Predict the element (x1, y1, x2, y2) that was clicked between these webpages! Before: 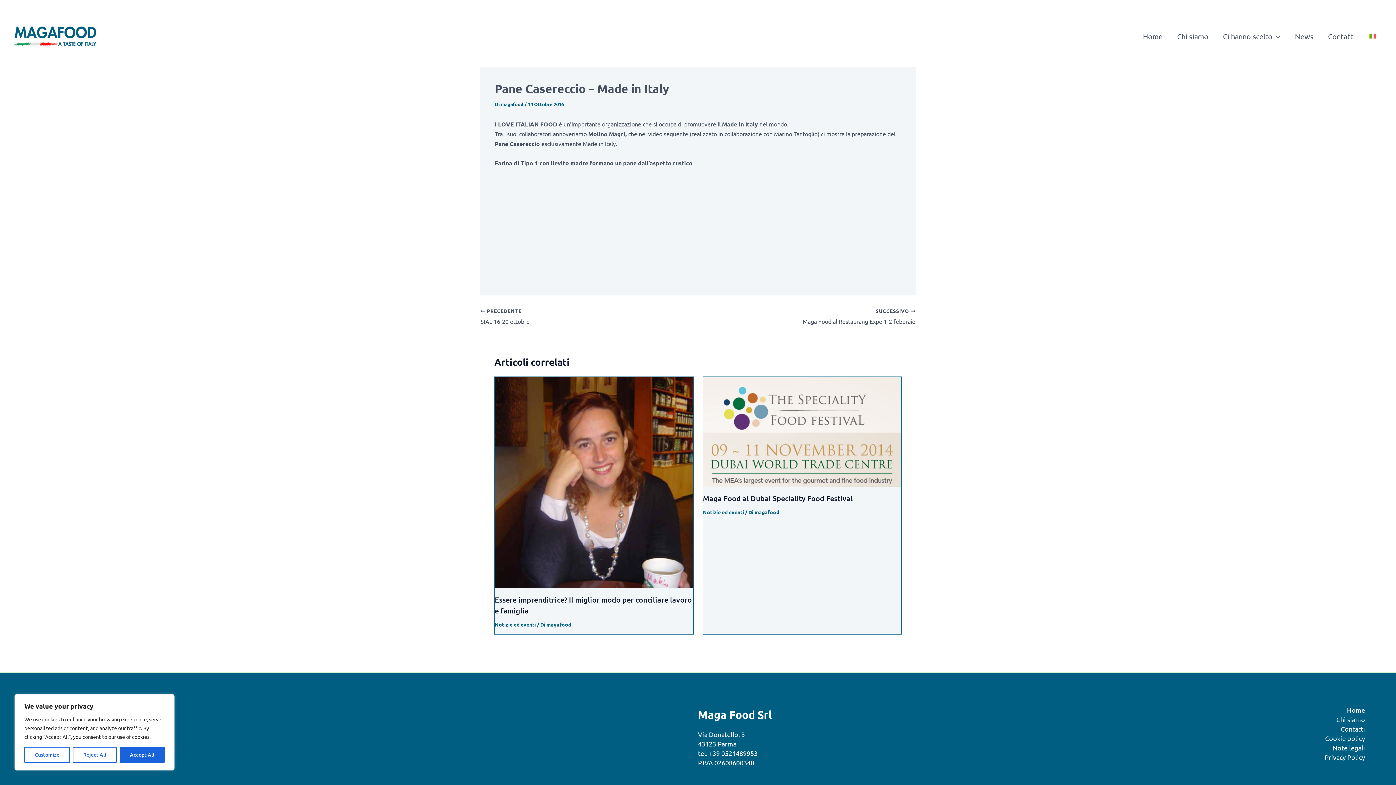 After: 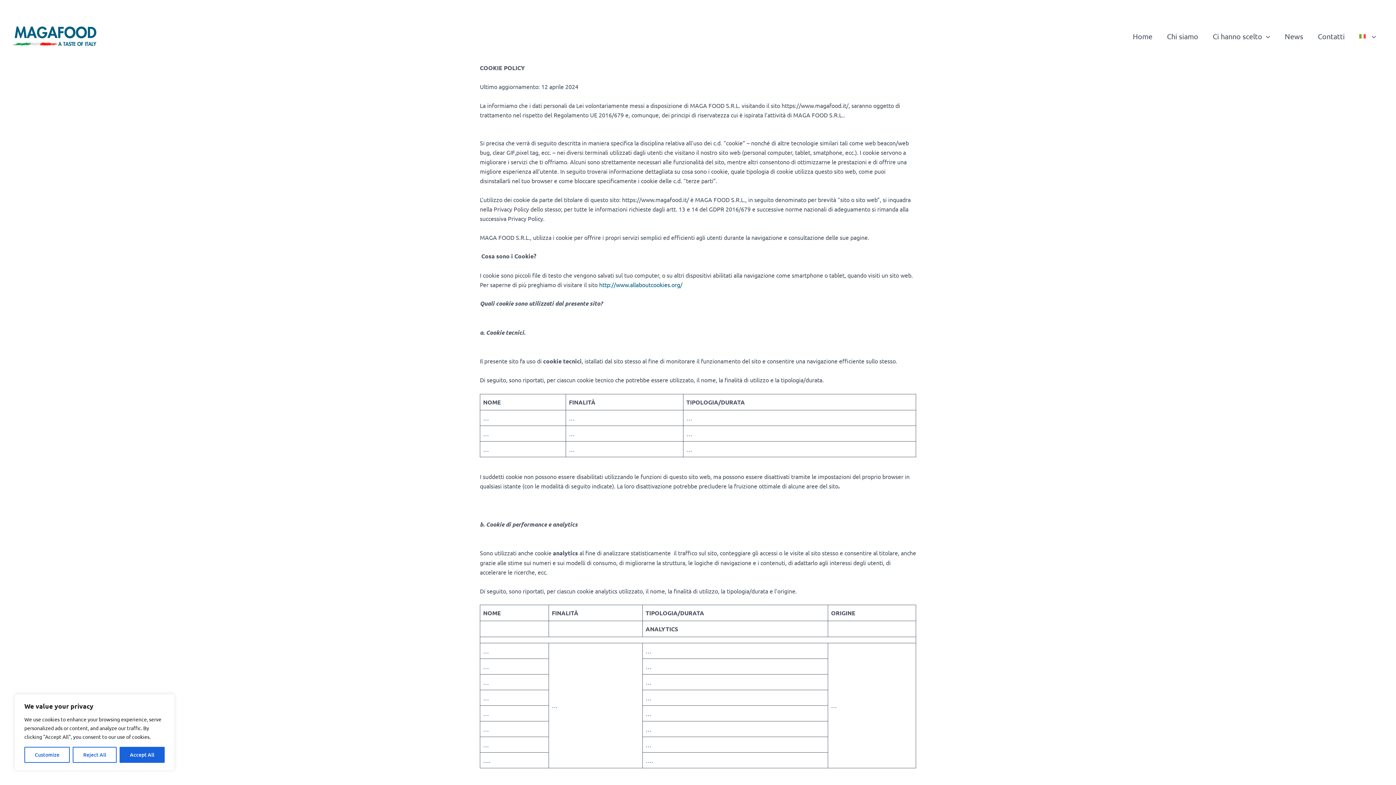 Action: label: Cookie policy bbox: (1325, 734, 1365, 743)